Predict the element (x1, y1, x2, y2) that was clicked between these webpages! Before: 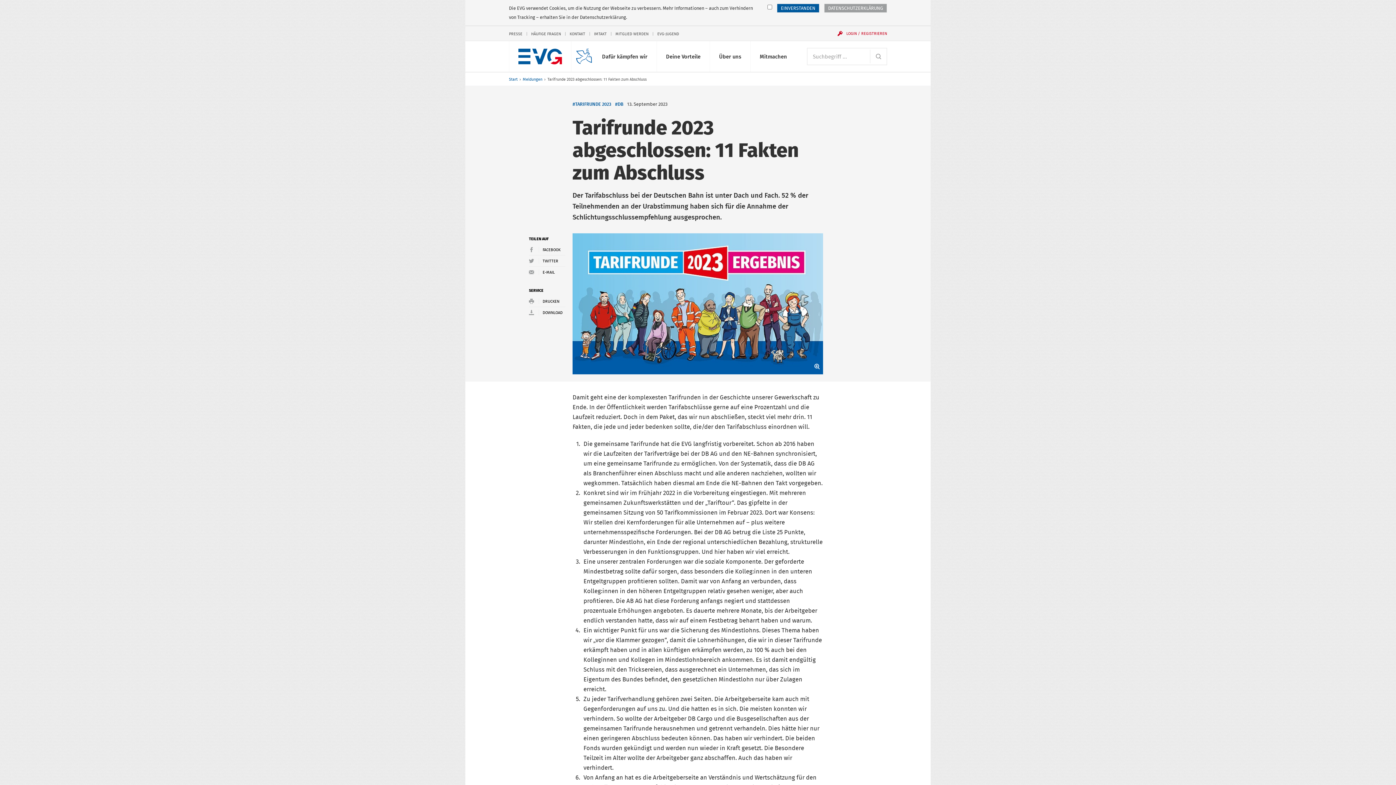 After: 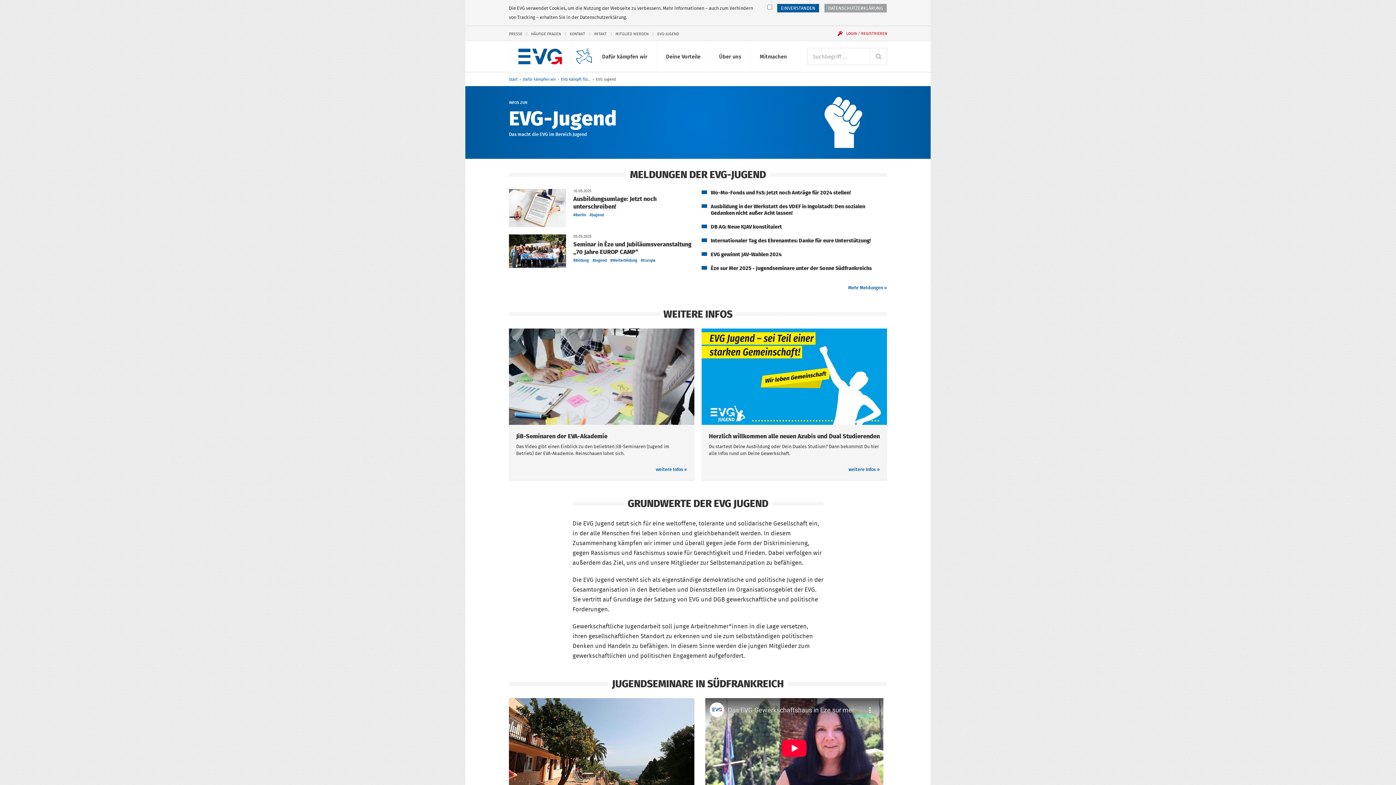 Action: label: EVG-JUGEND bbox: (657, 30, 679, 36)